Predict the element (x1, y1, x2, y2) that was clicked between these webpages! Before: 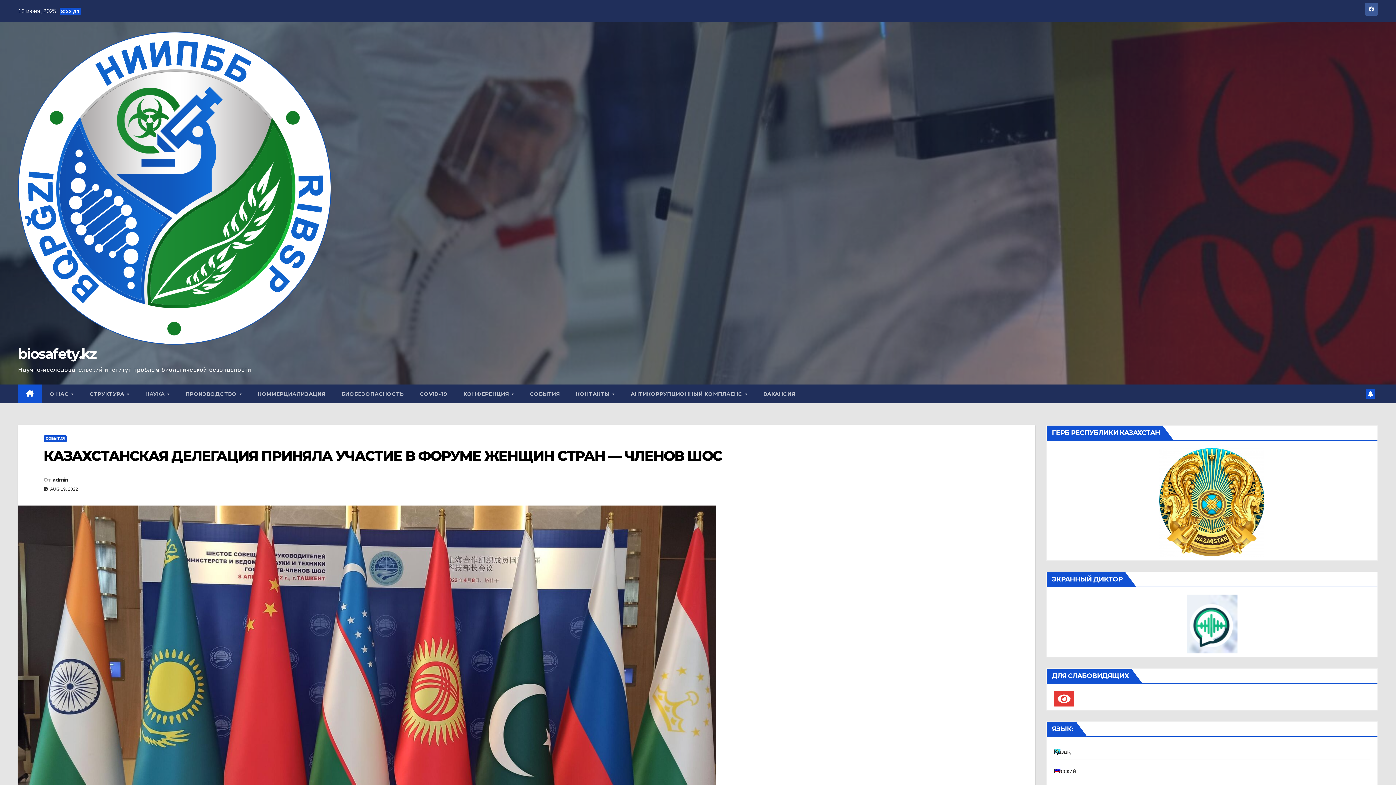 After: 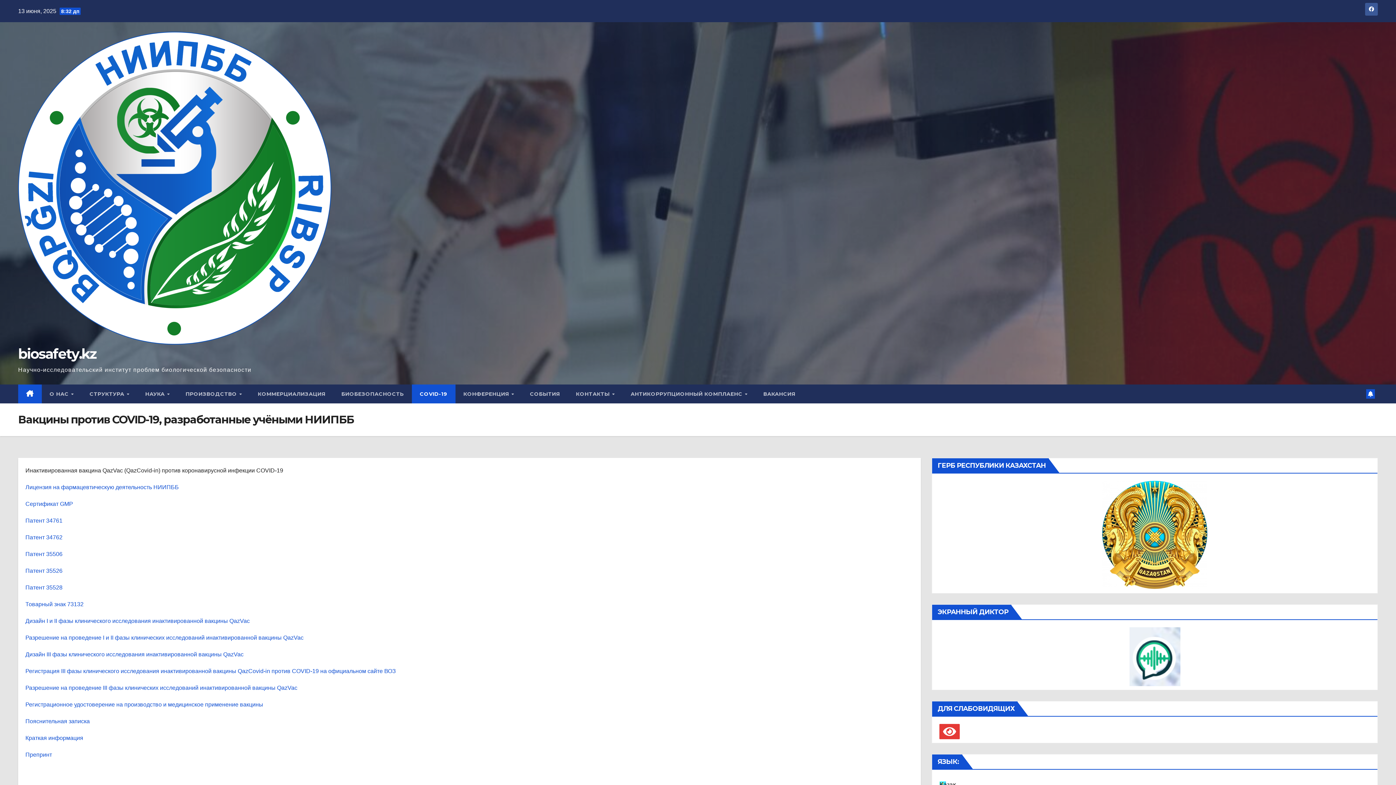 Action: bbox: (411, 384, 455, 403) label: COVID-19